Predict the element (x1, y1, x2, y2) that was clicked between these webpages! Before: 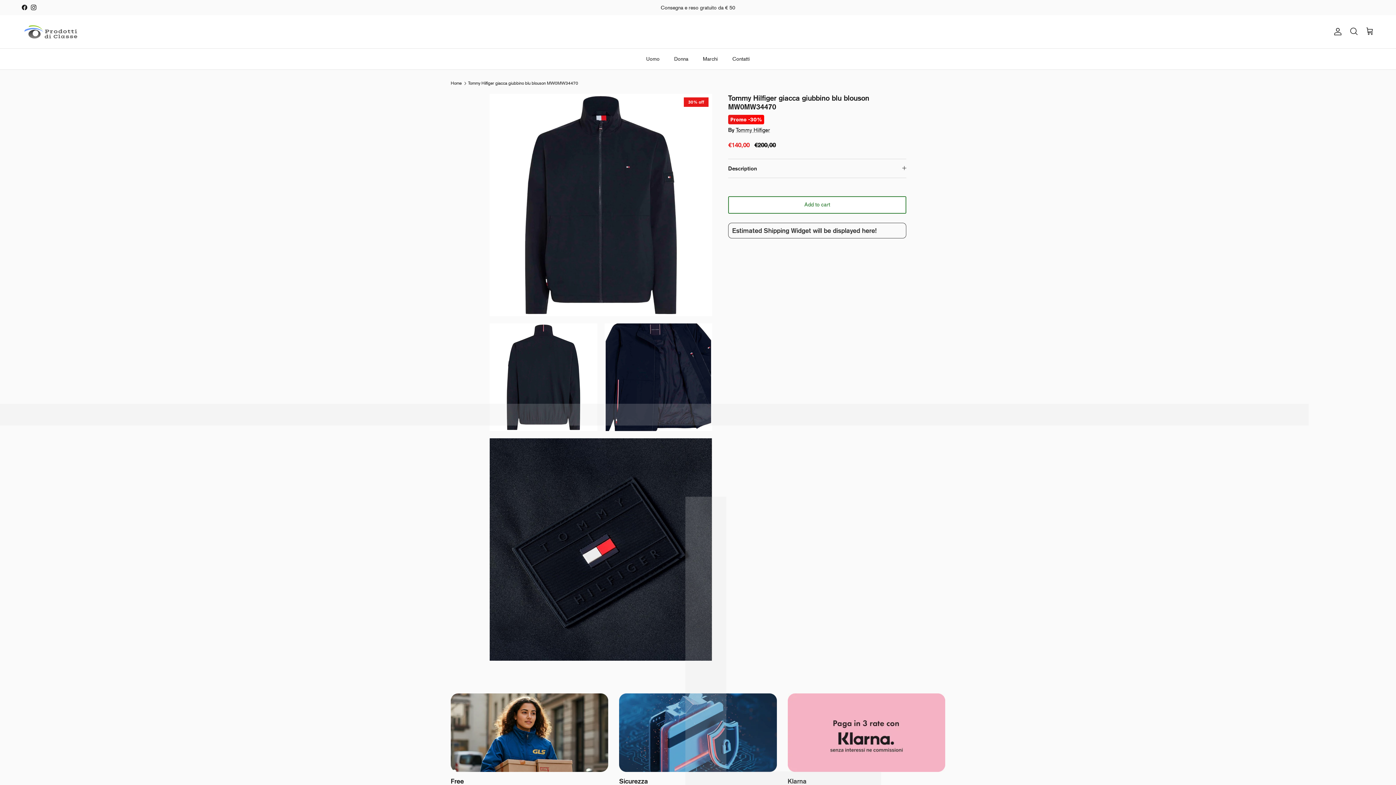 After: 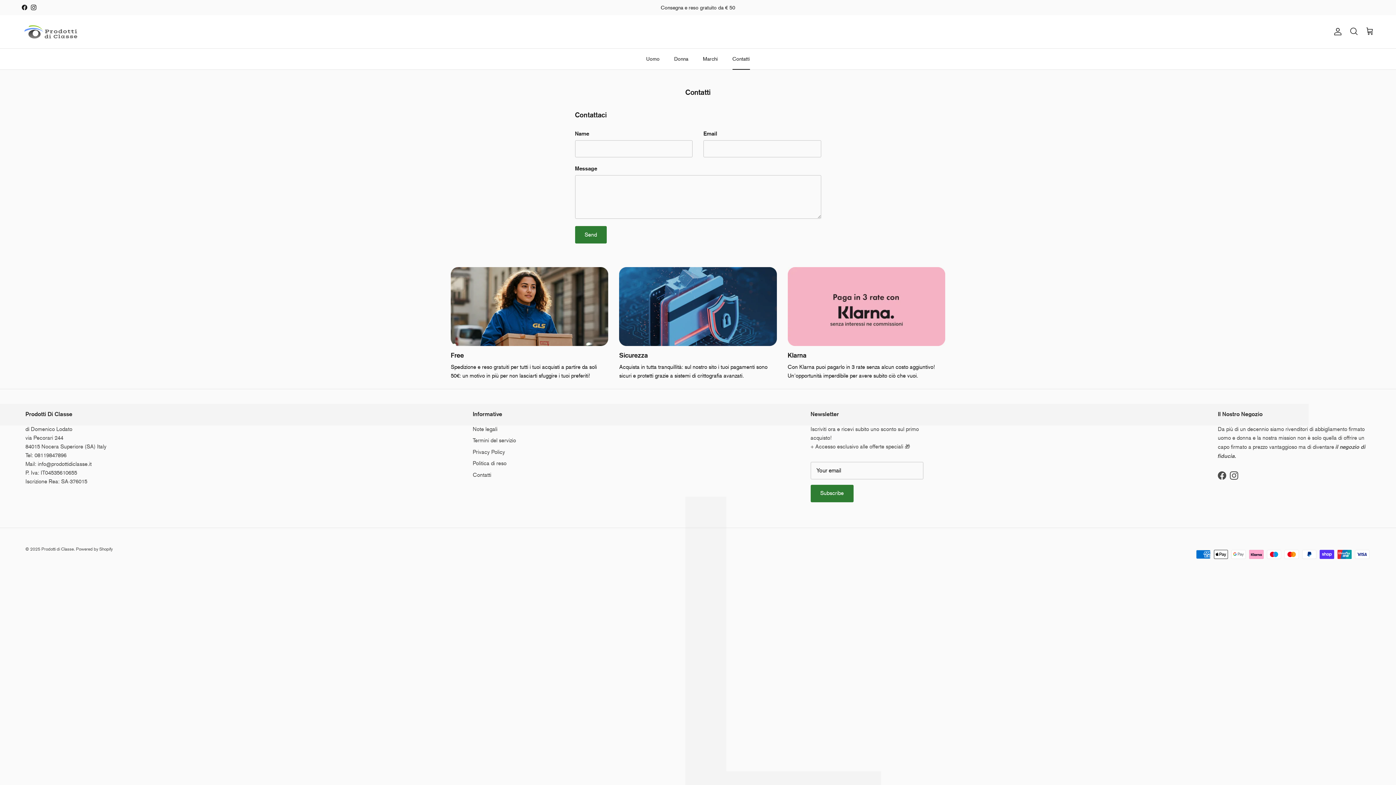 Action: label: Contatti bbox: (726, 48, 756, 69)